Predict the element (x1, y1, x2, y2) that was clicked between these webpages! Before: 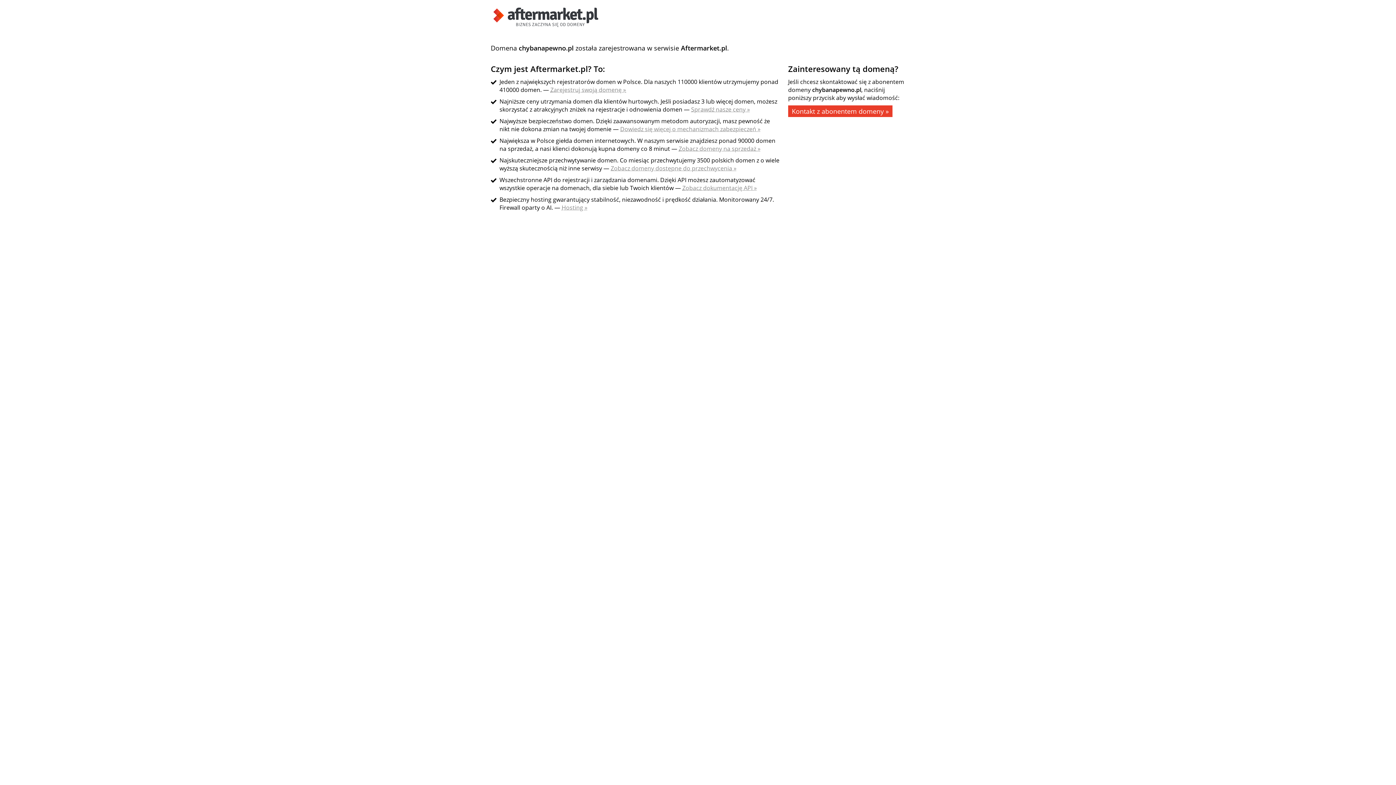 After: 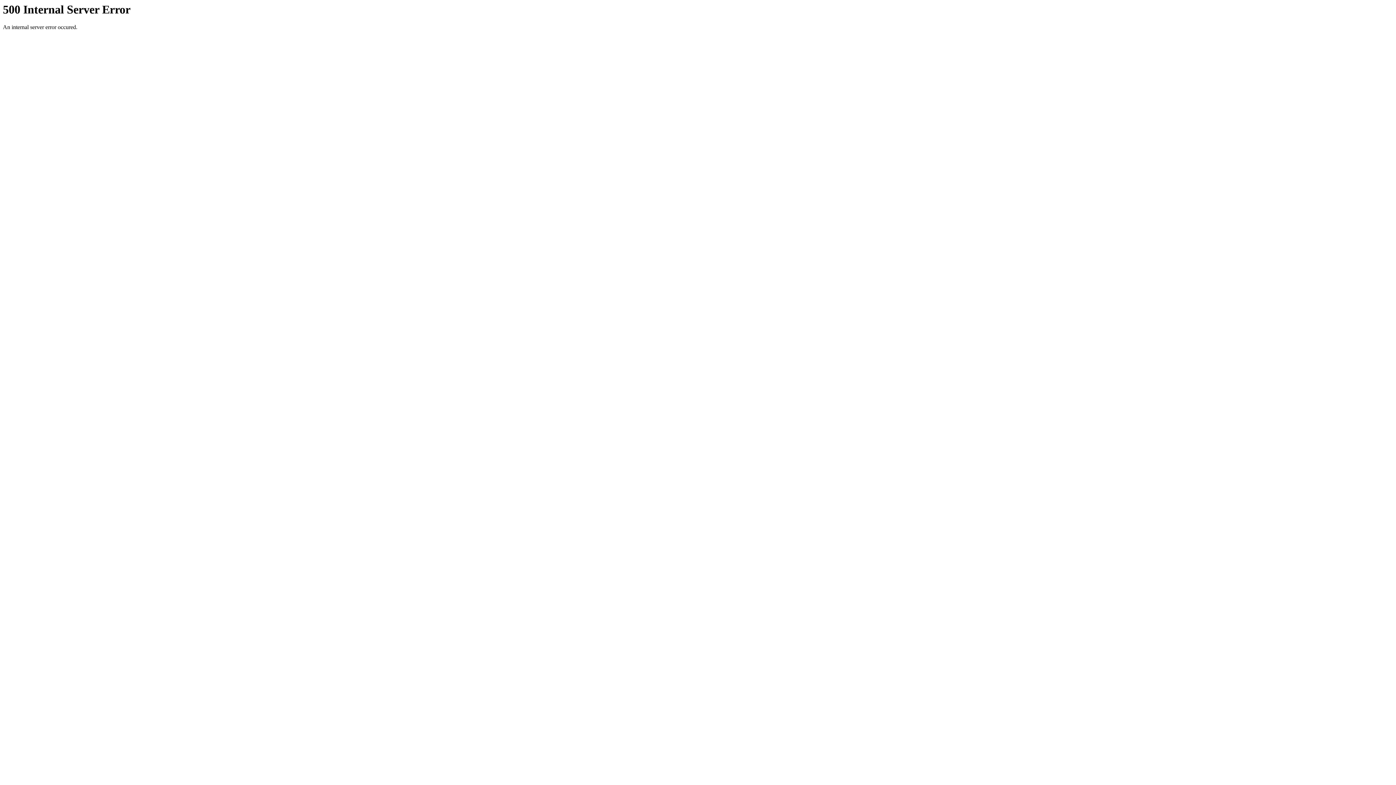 Action: bbox: (620, 125, 760, 133) label: Dowiedz się więcej o mechanizmach zabezpieczeń »